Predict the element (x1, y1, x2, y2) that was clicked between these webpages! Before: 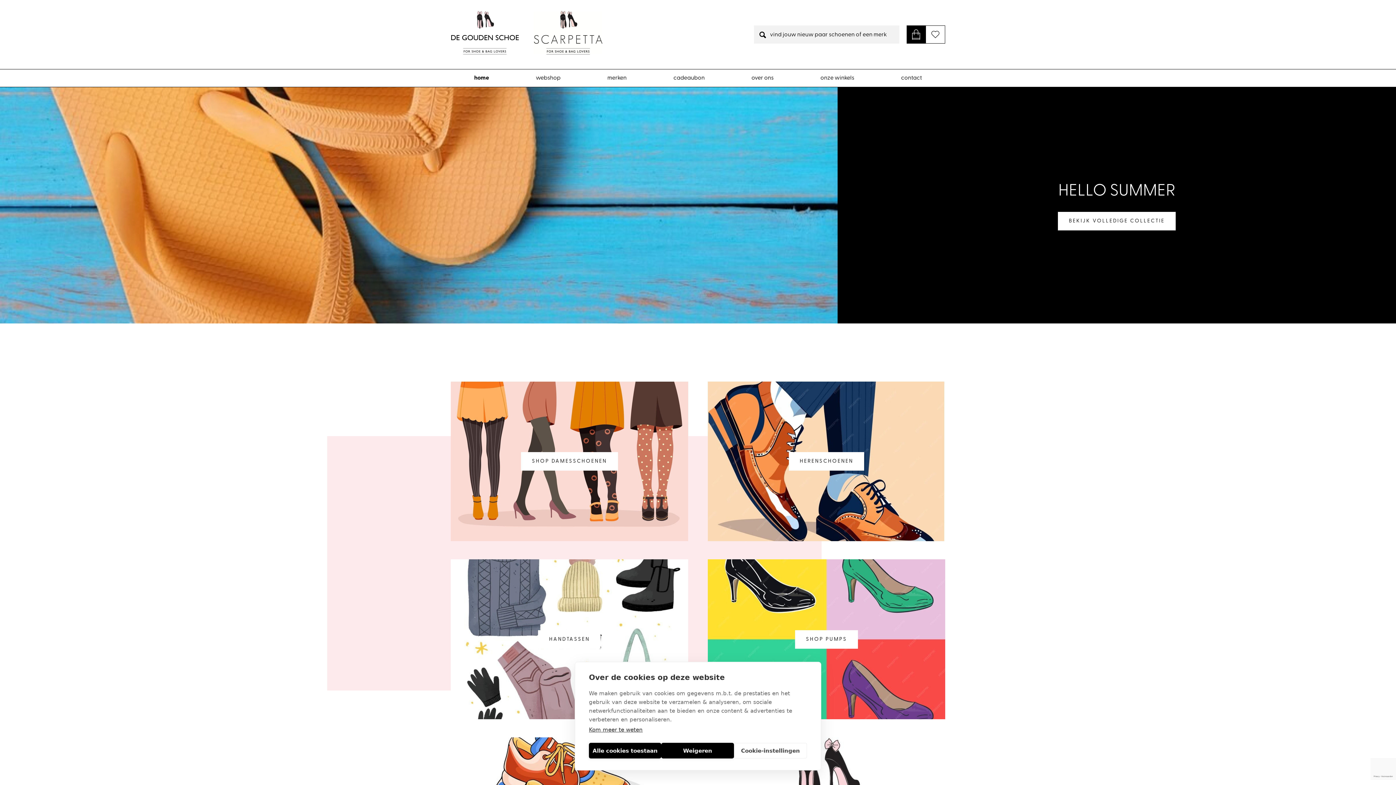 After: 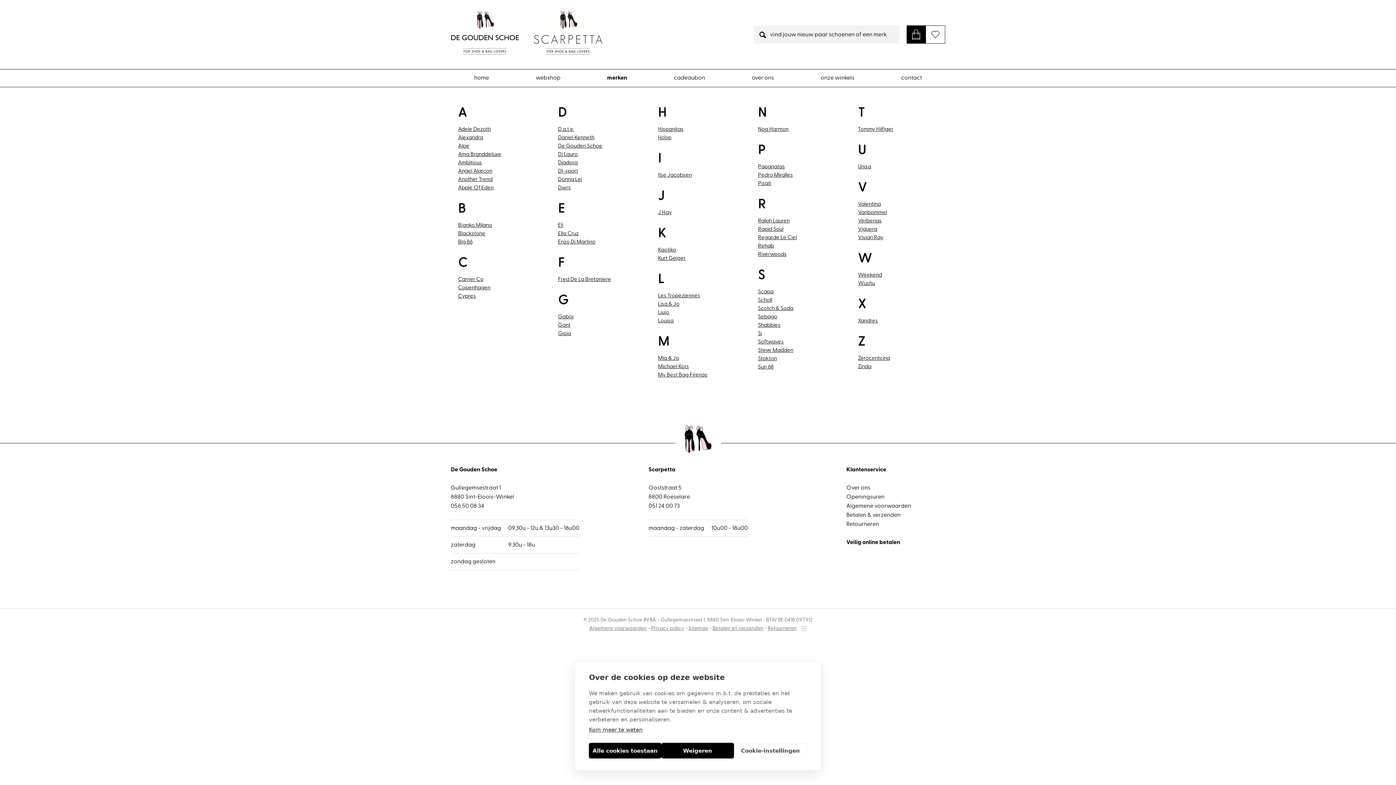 Action: label: merken bbox: (607, 69, 626, 86)